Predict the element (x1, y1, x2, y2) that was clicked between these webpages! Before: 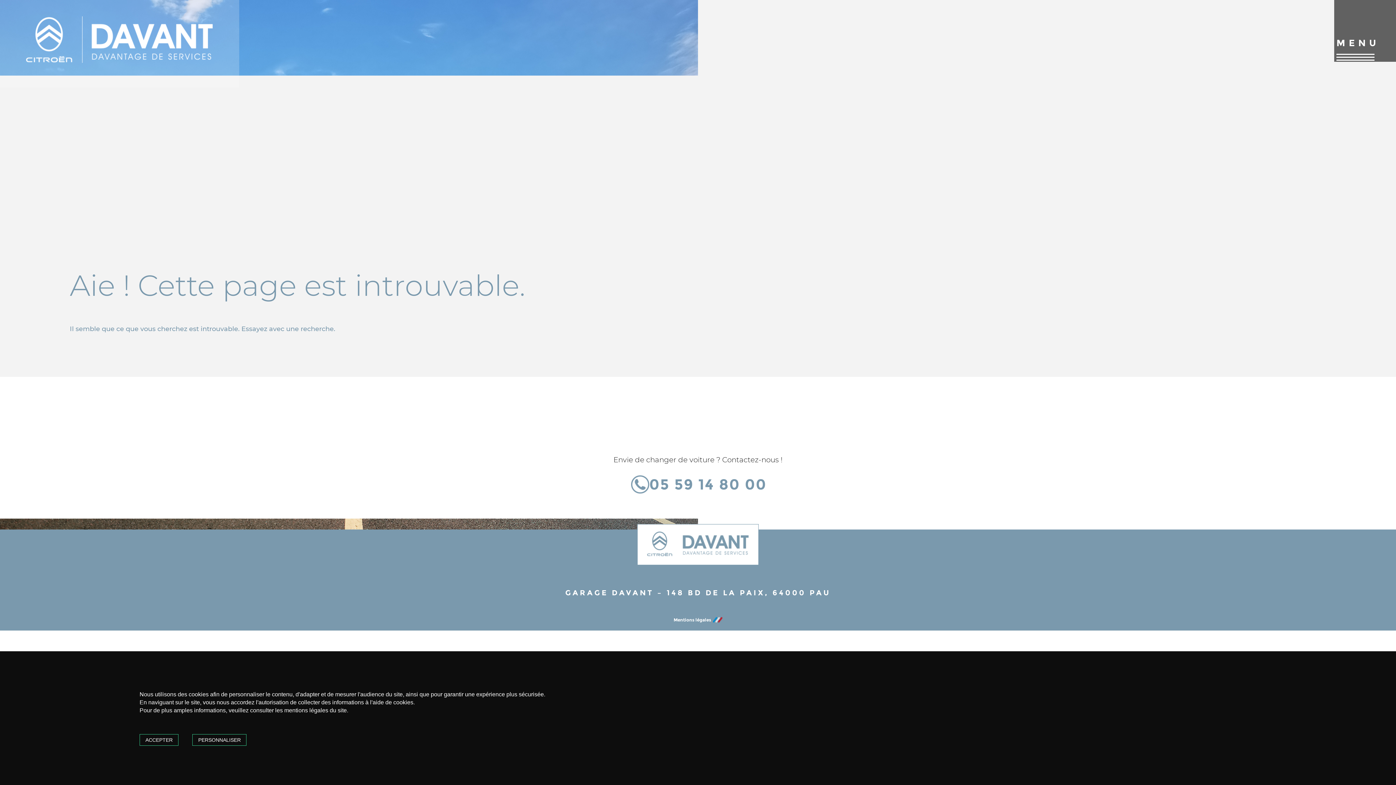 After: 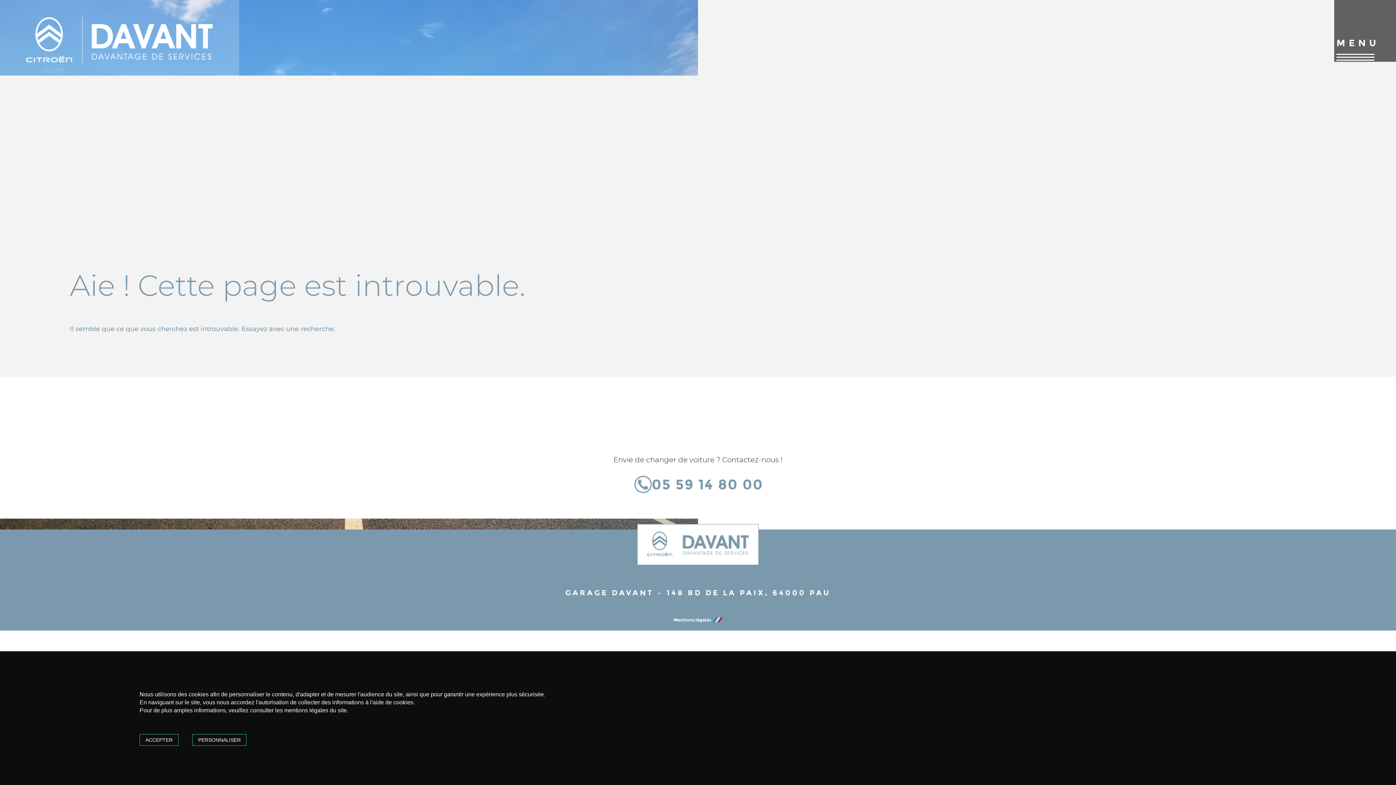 Action: label: 05 59 14 80 00 bbox: (622, 464, 774, 504)